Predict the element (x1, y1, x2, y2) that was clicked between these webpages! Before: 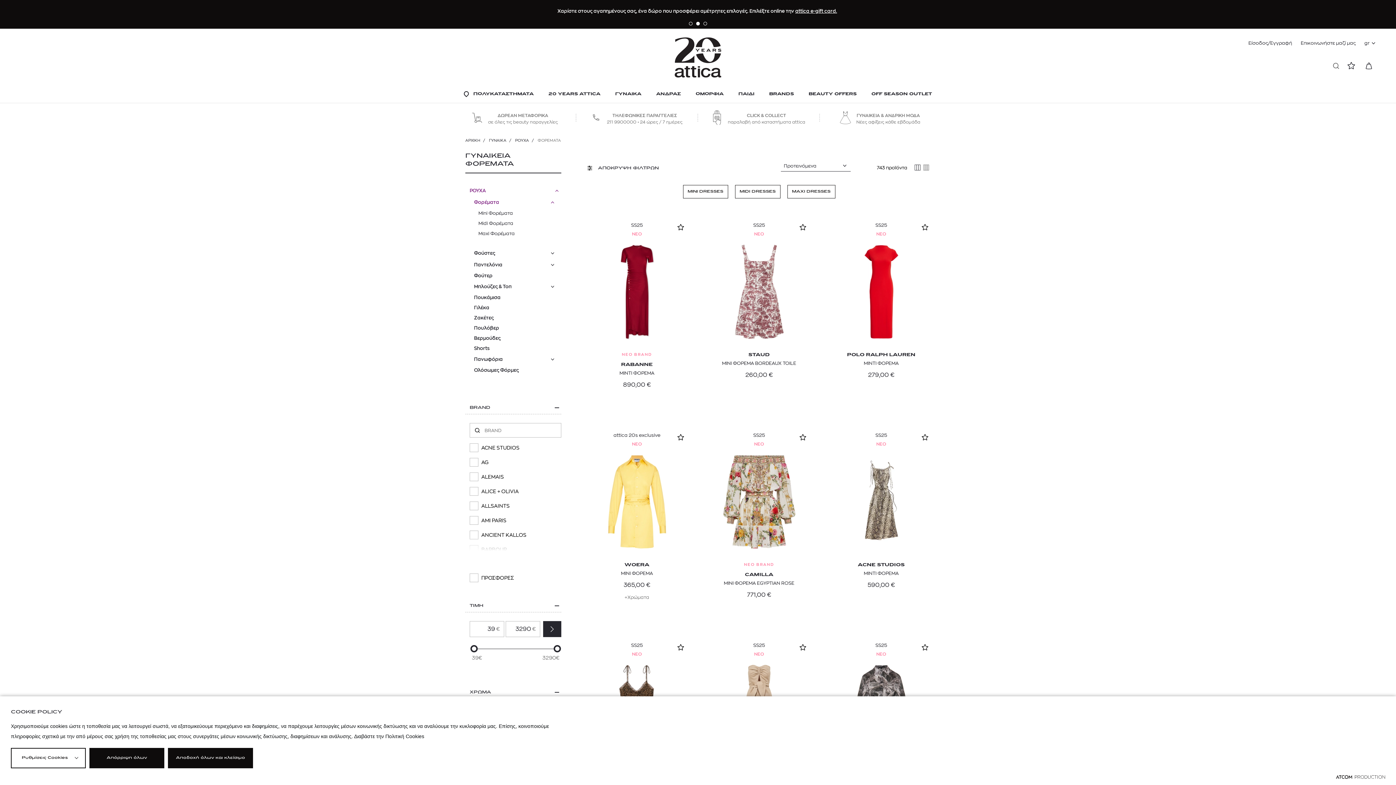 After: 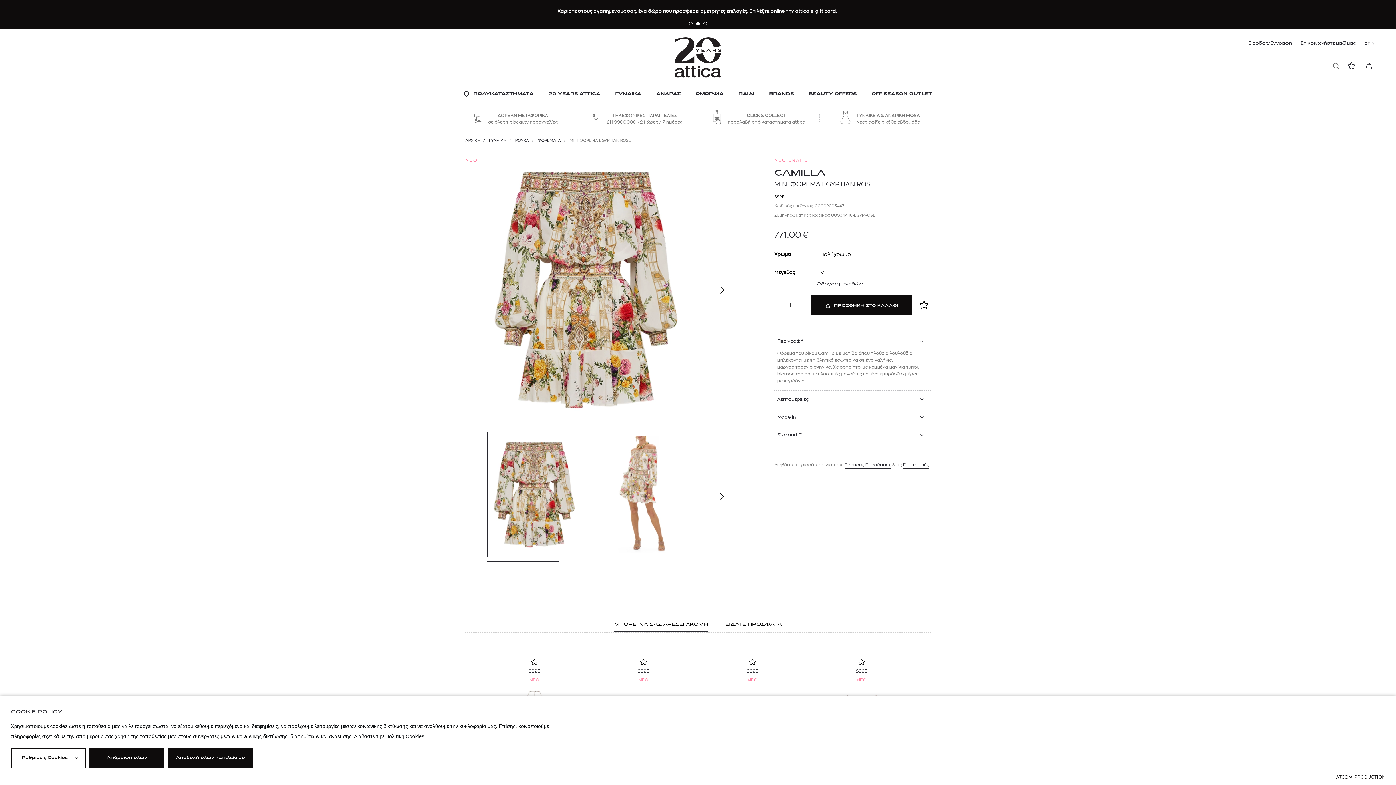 Action: label: CAMILLA bbox: (745, 572, 773, 577)